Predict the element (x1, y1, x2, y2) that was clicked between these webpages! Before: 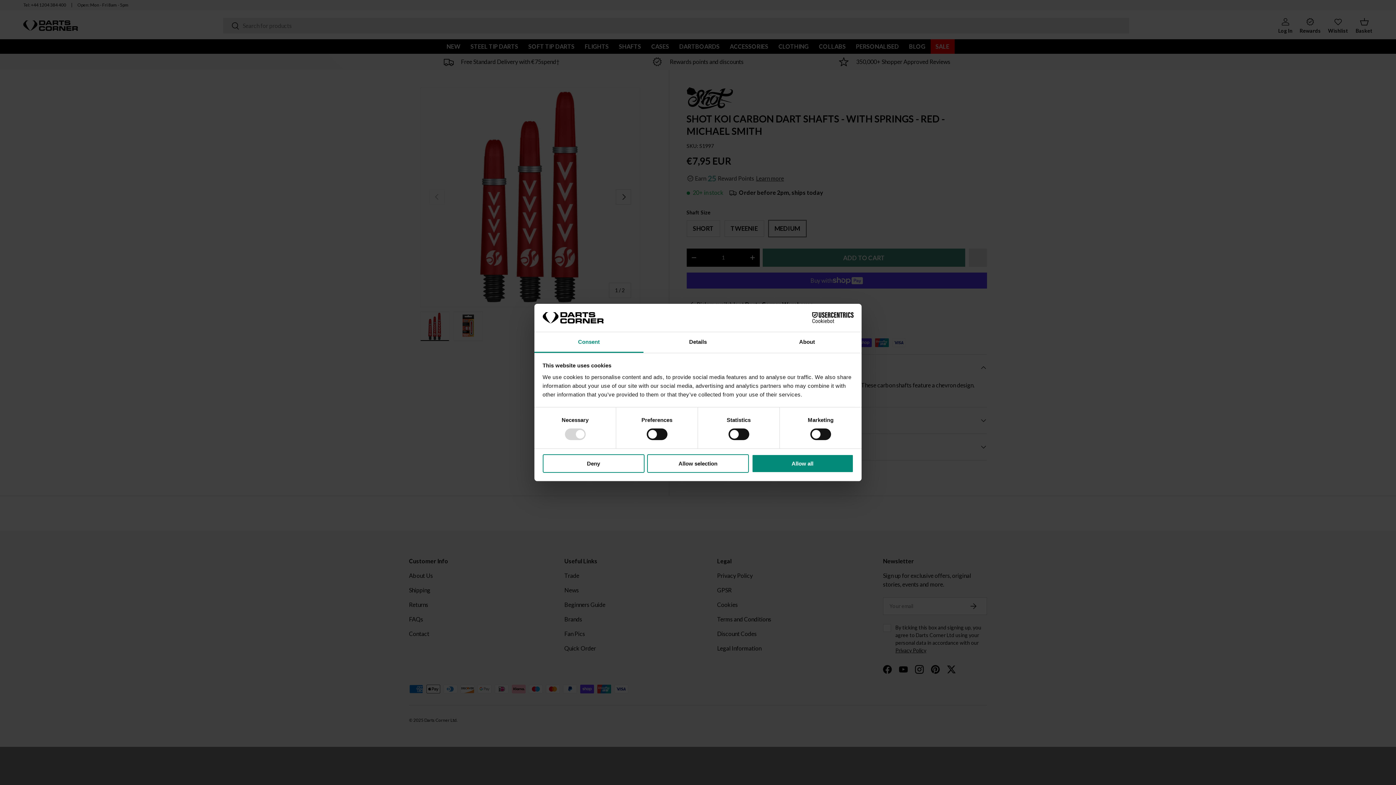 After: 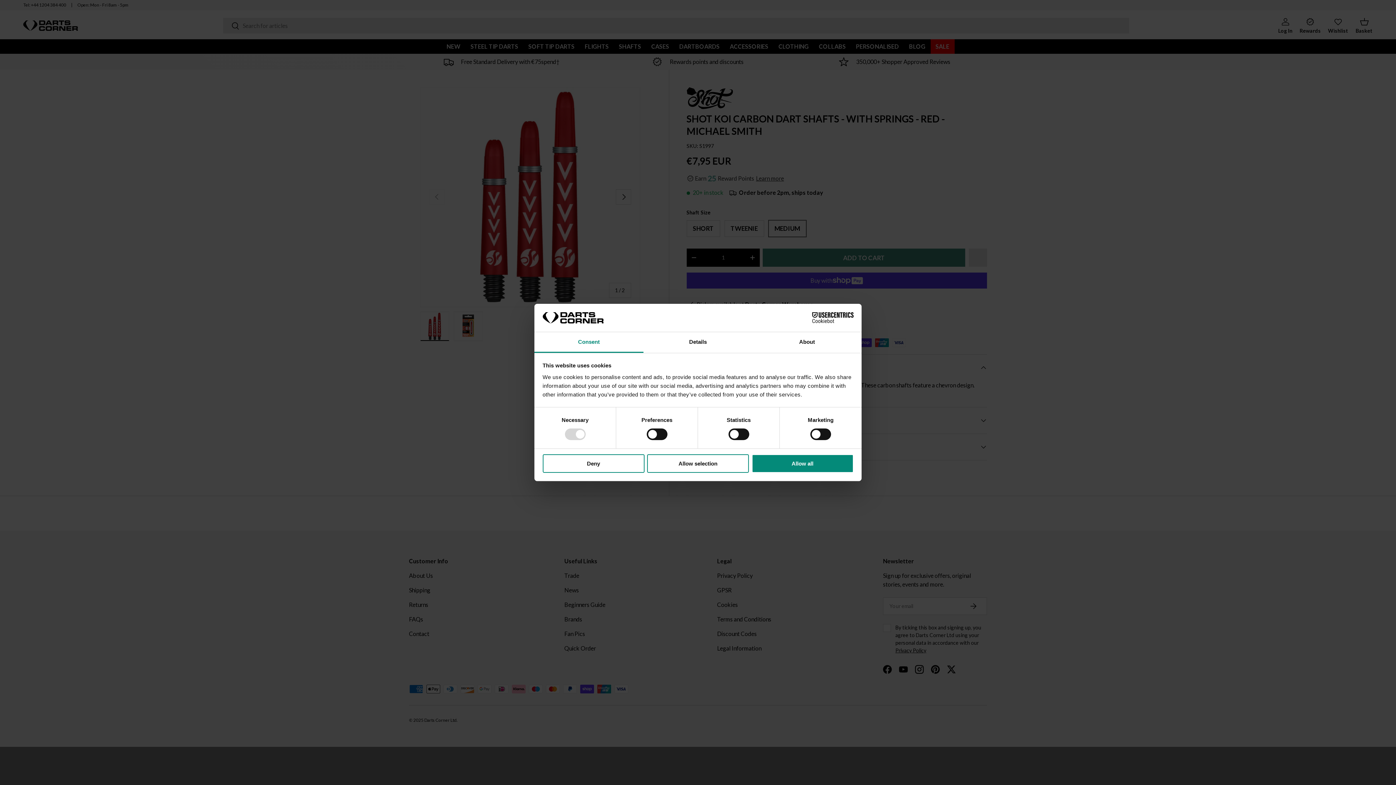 Action: label: Consent bbox: (534, 332, 643, 353)